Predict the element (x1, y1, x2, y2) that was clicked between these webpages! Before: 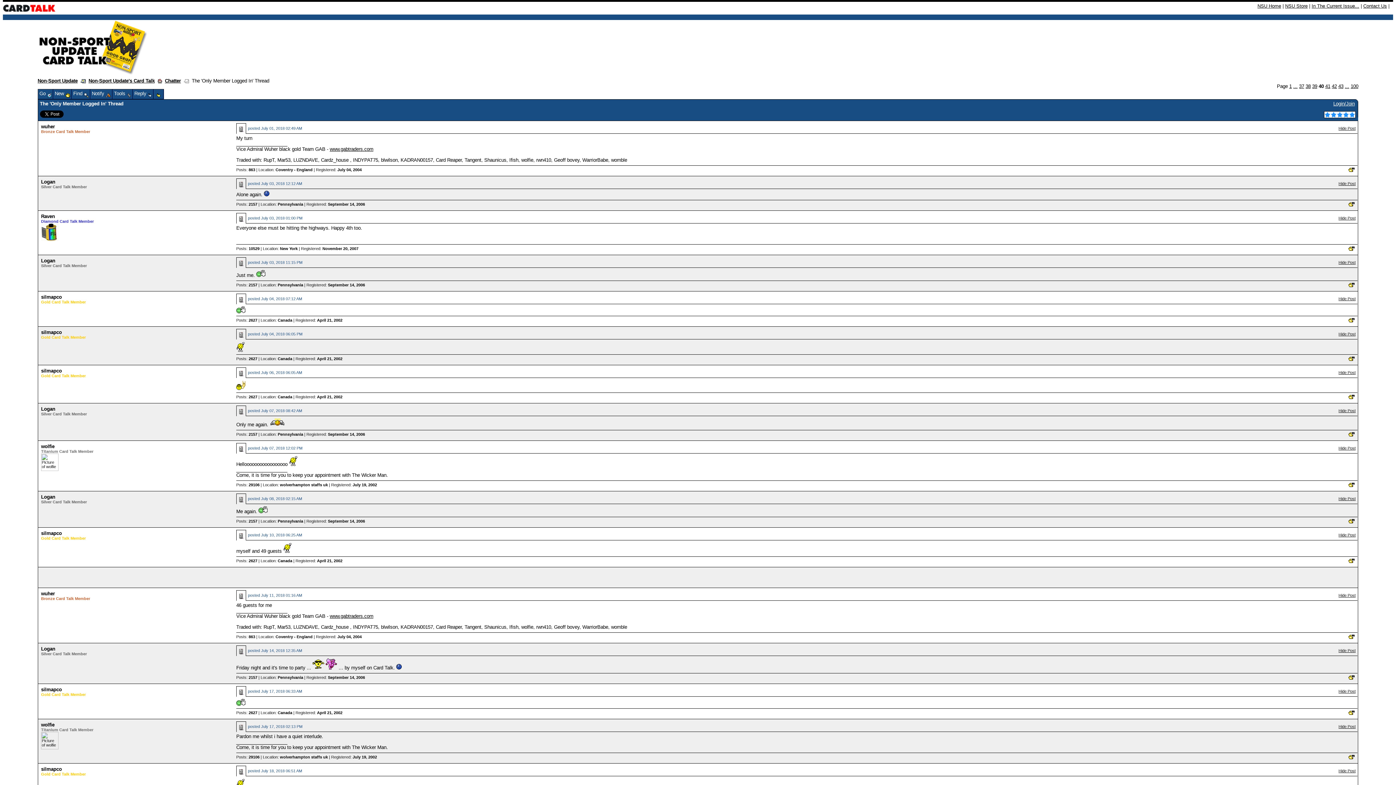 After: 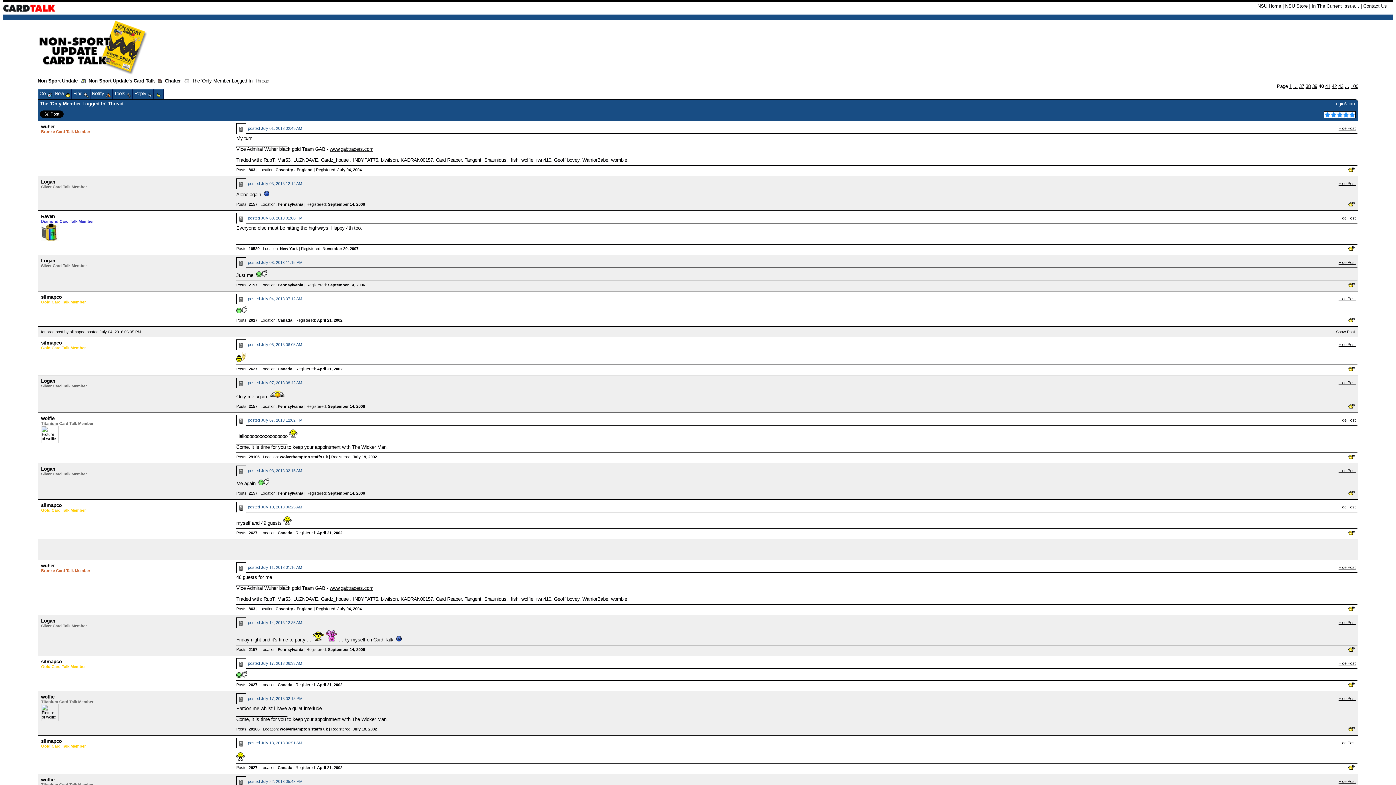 Action: bbox: (1338, 332, 1355, 336) label: Hide Post